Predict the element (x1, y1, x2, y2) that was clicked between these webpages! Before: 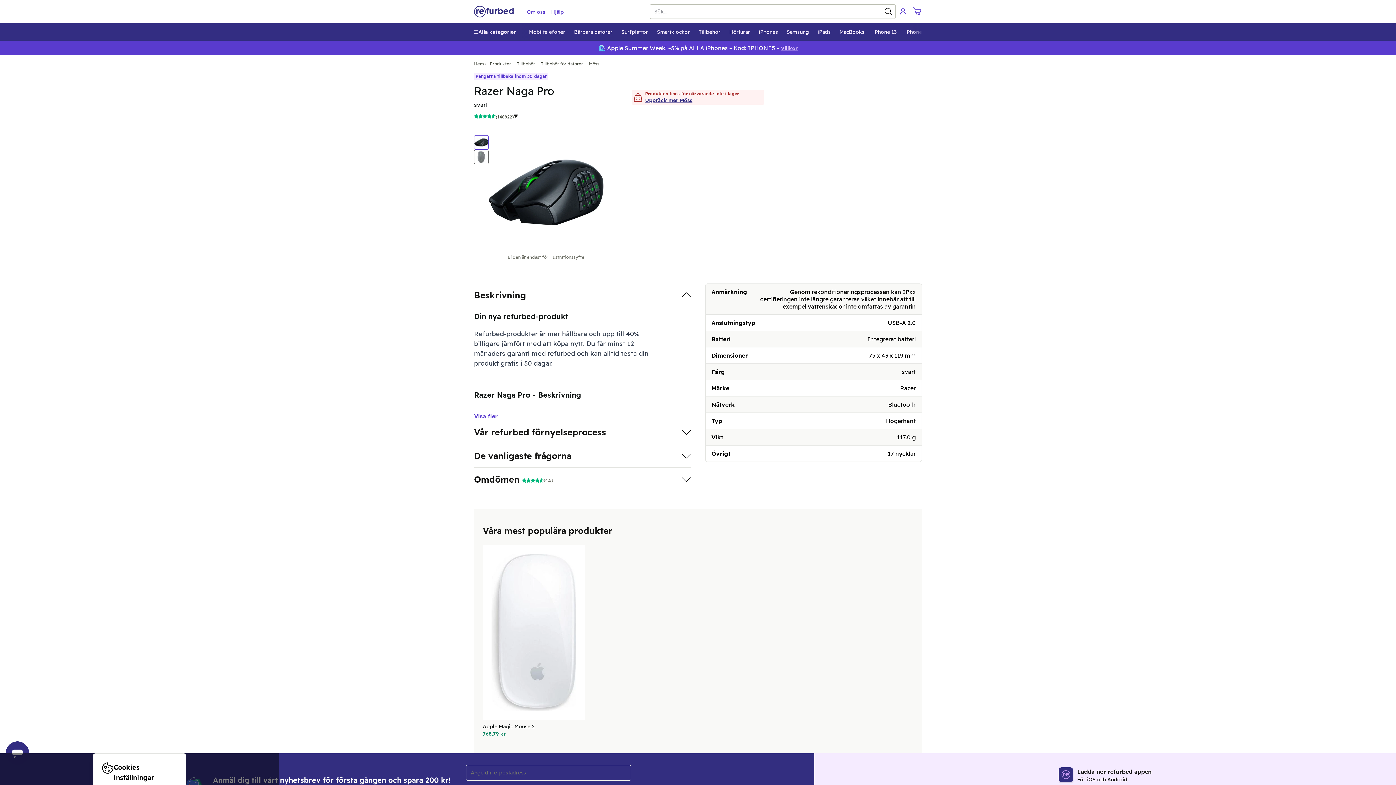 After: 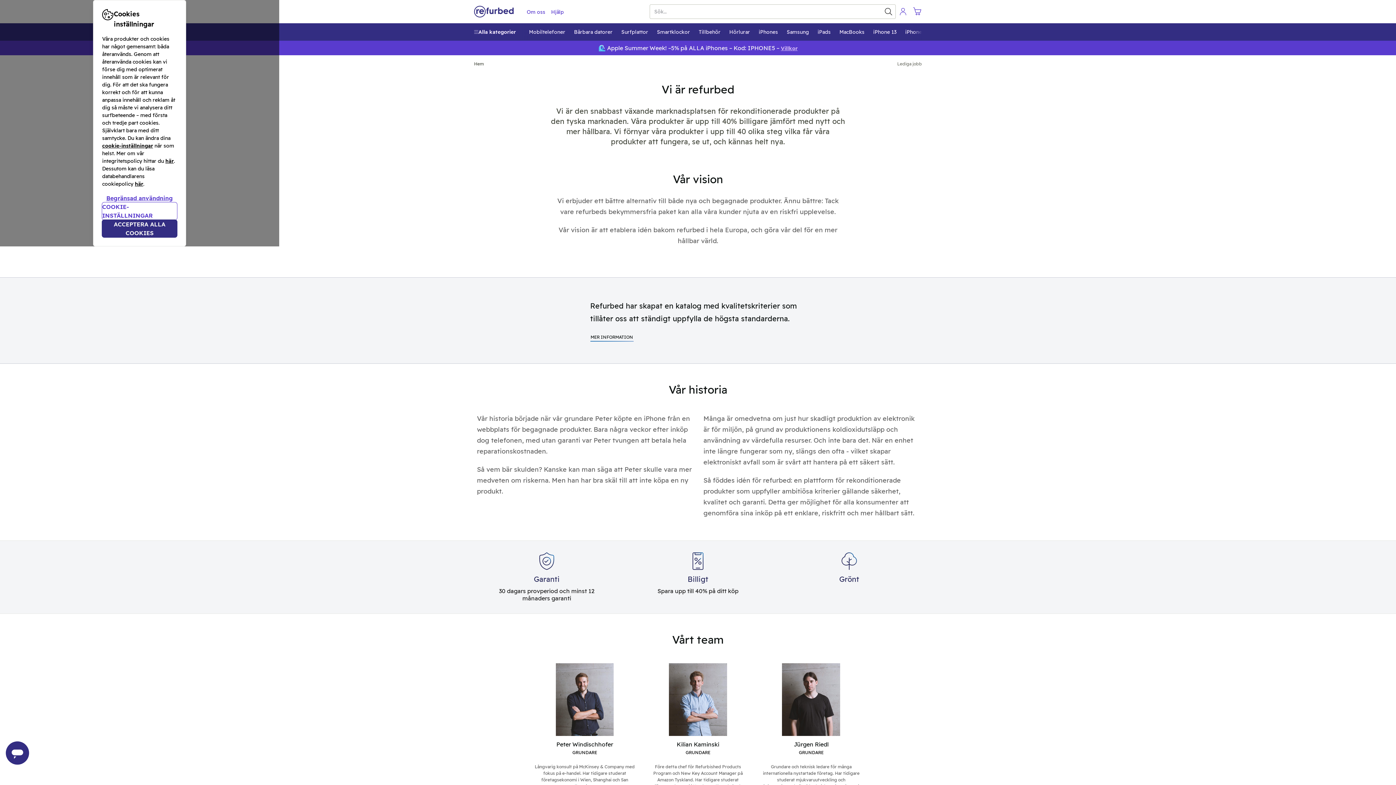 Action: label: Om oss bbox: (526, 7, 545, 15)